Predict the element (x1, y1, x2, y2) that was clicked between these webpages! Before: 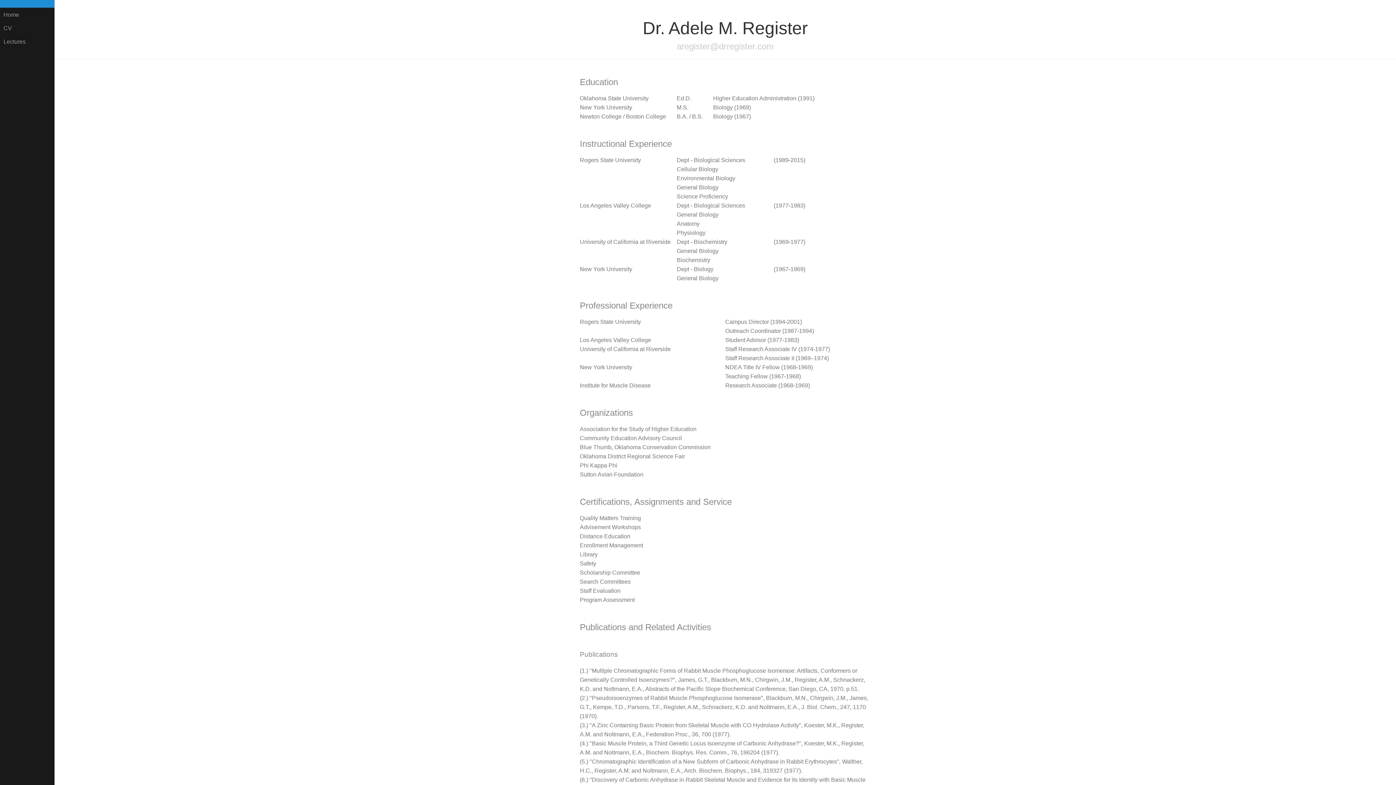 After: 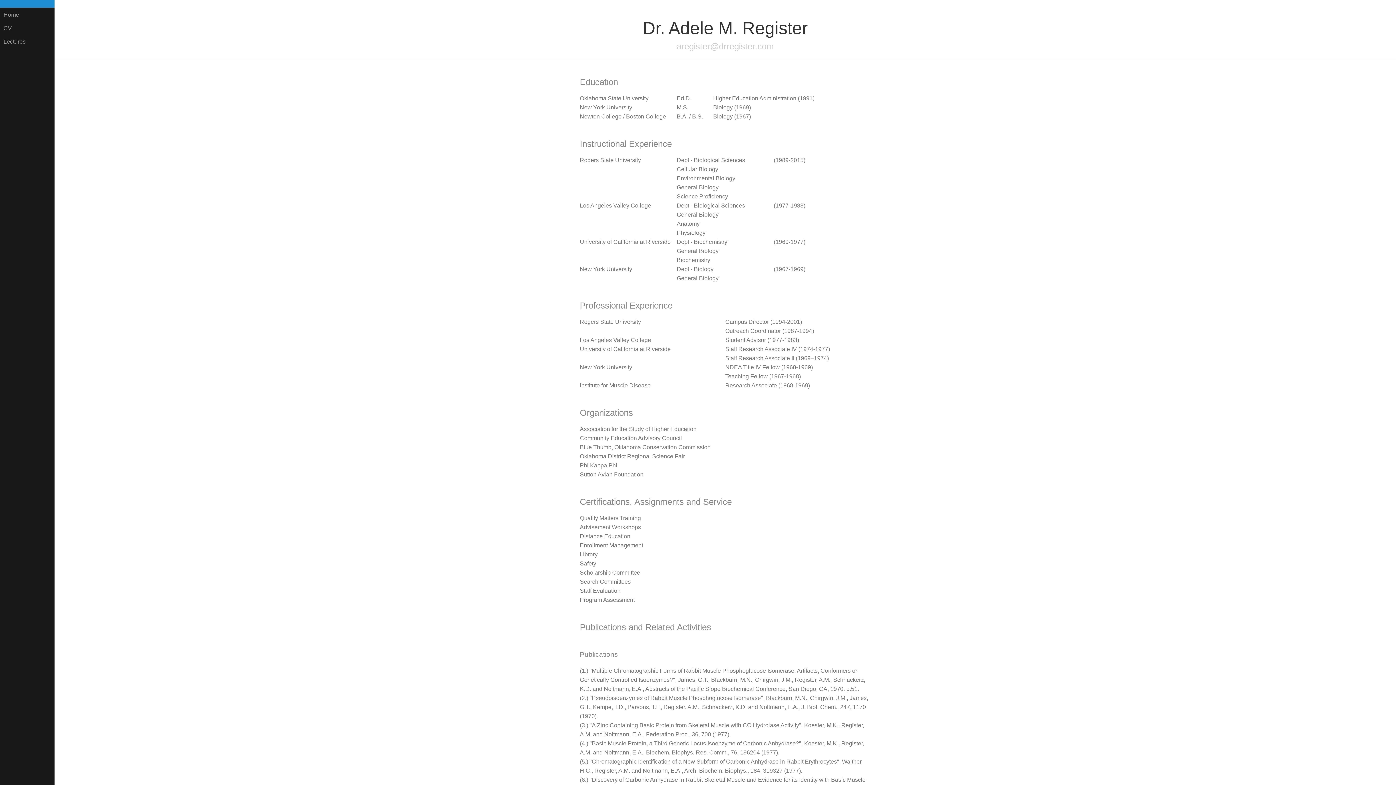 Action: bbox: (0, 21, 54, 35) label: CV